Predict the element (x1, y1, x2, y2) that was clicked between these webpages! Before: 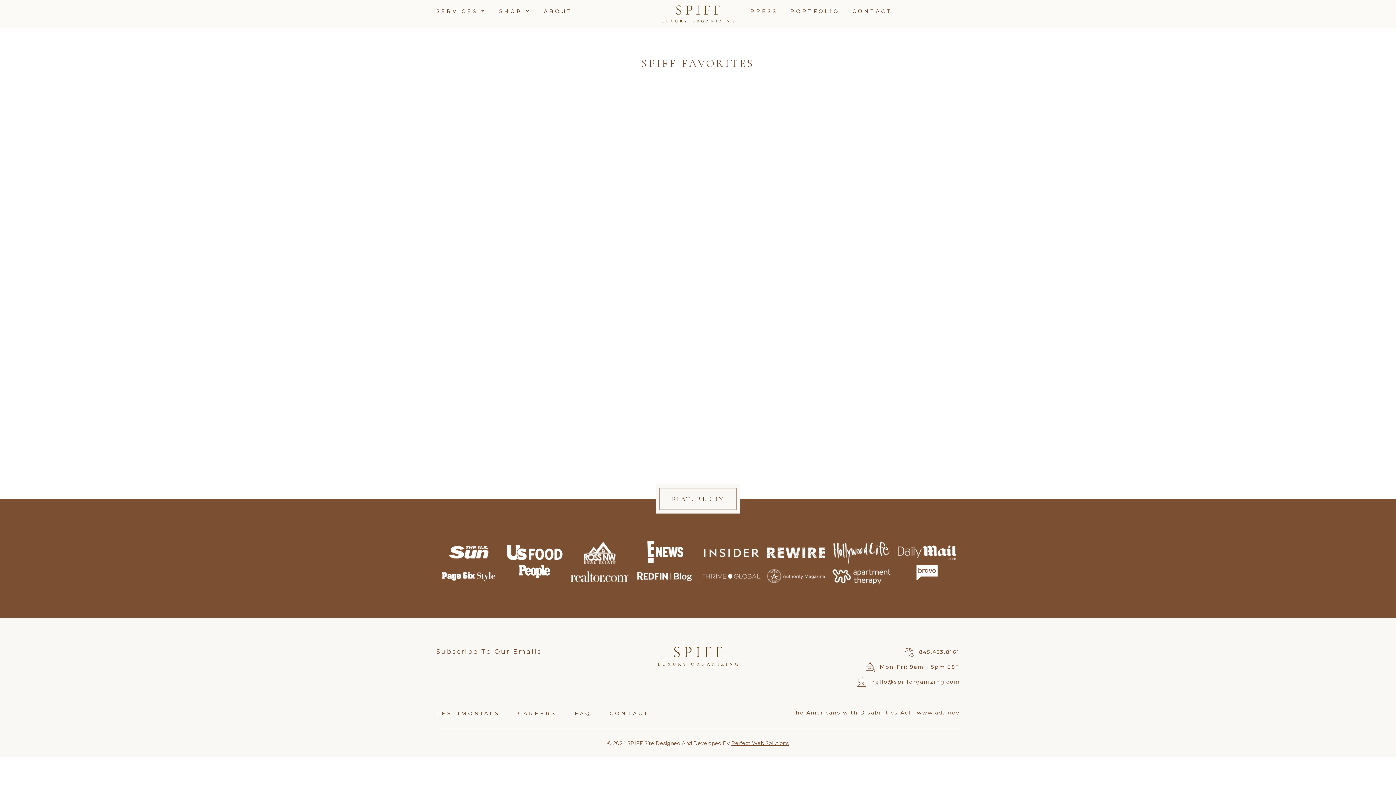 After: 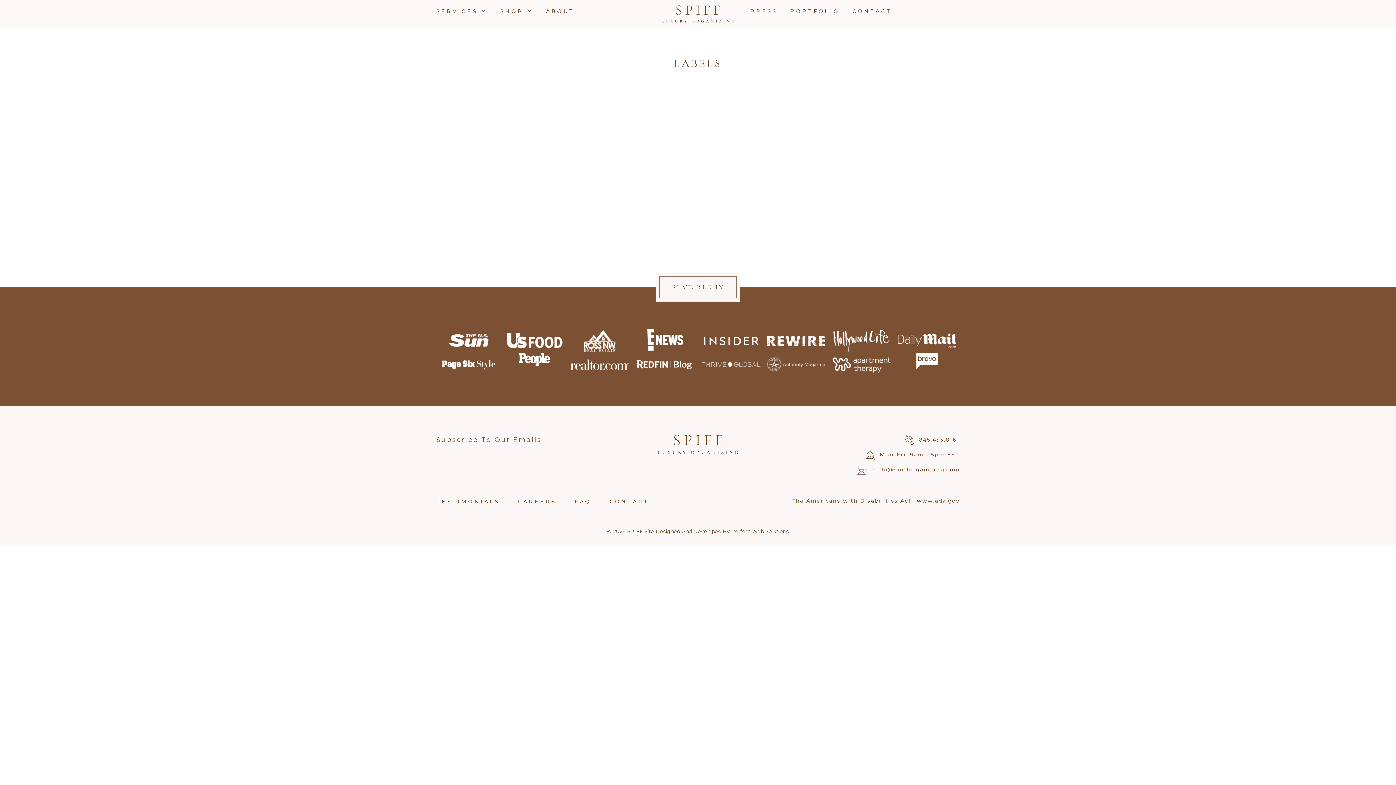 Action: label: LABELS bbox: (608, 128, 657, 141)